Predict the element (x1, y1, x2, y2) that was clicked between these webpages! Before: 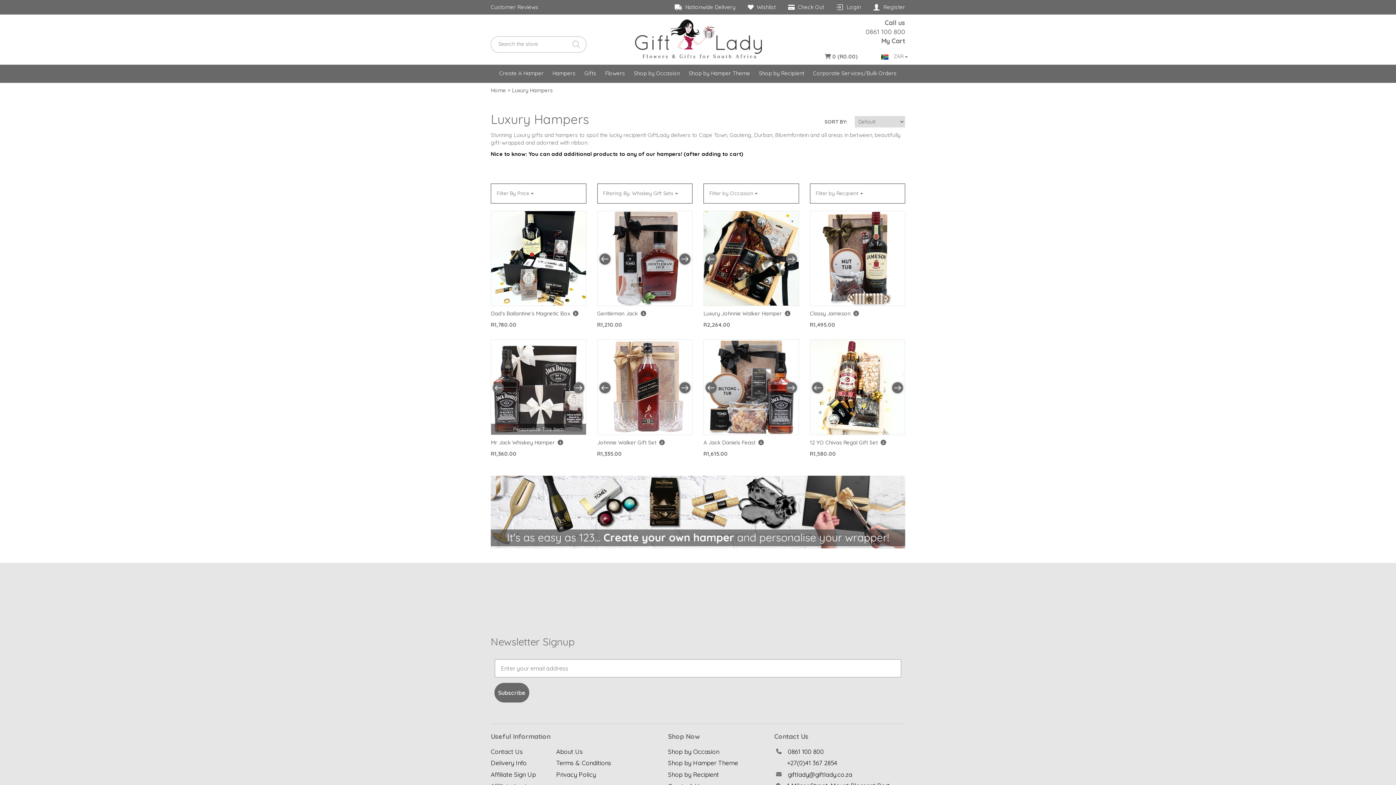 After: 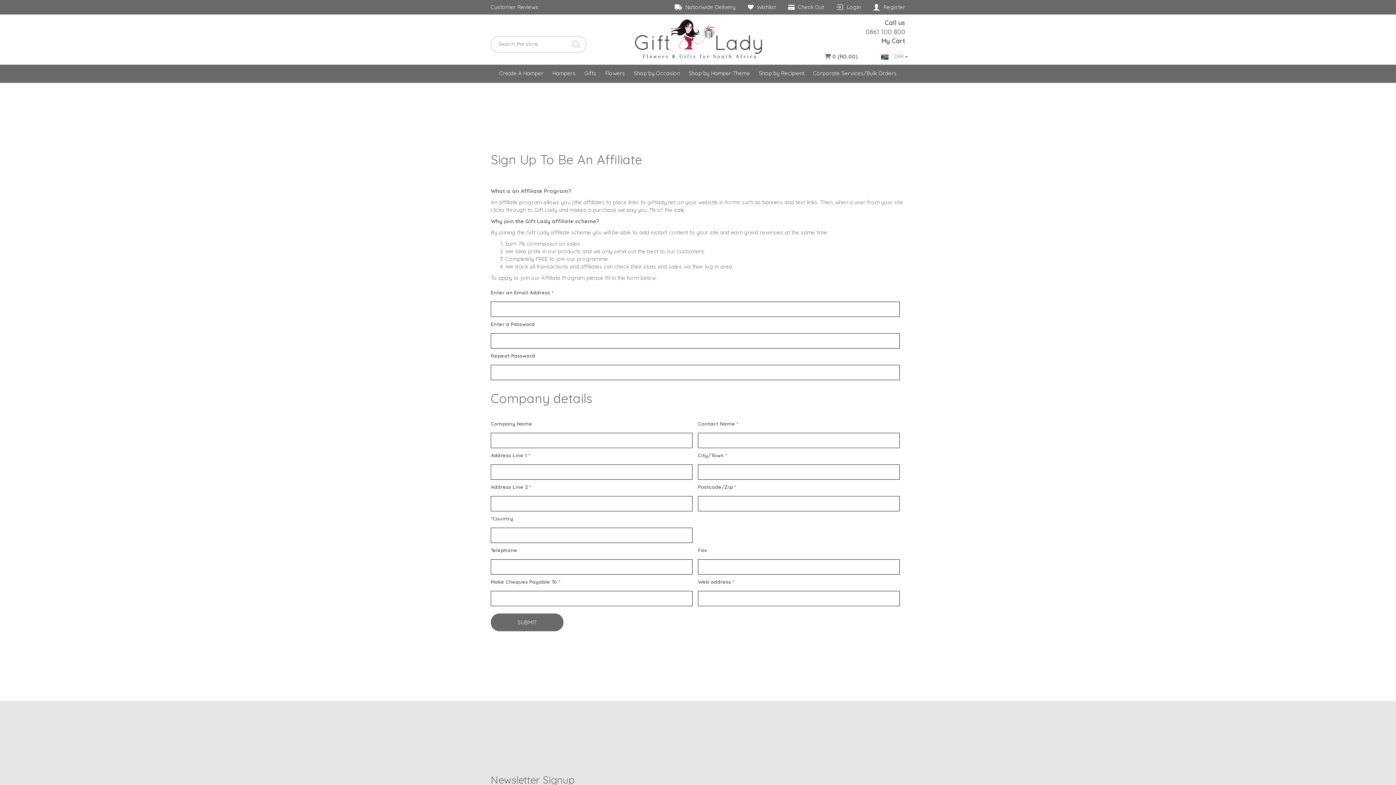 Action: bbox: (490, 771, 536, 778) label: Affiliate Sign Up